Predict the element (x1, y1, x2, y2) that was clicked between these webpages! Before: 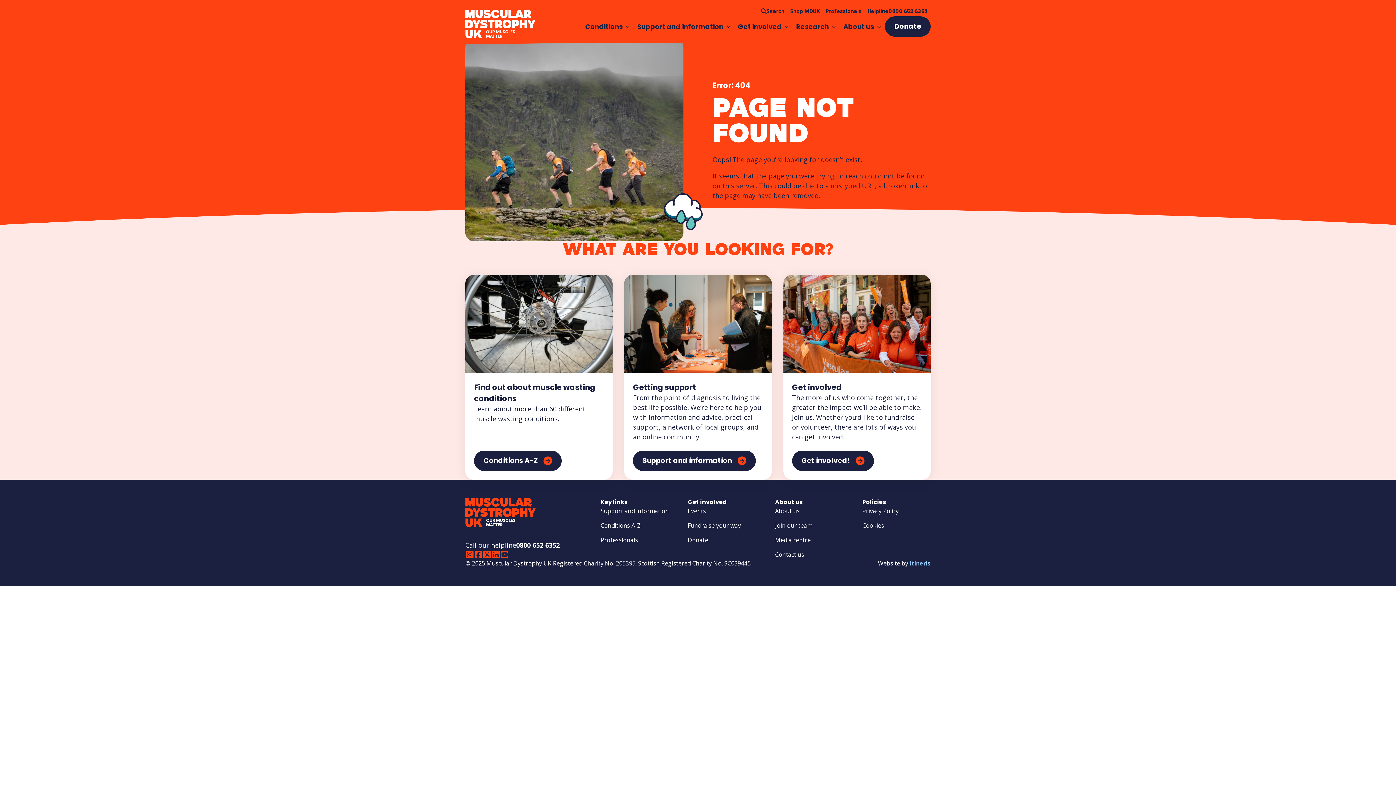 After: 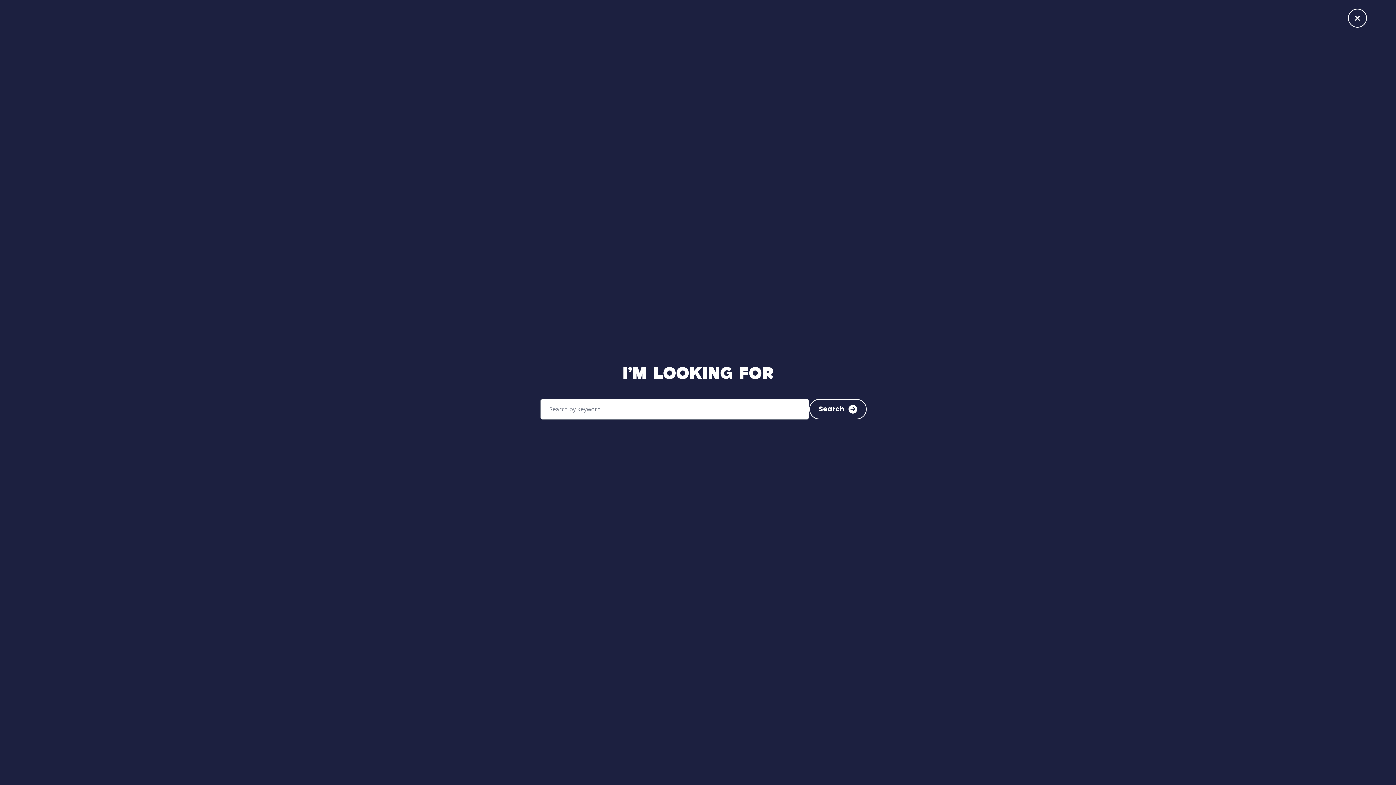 Action: bbox: (758, 5, 787, 16) label: Search